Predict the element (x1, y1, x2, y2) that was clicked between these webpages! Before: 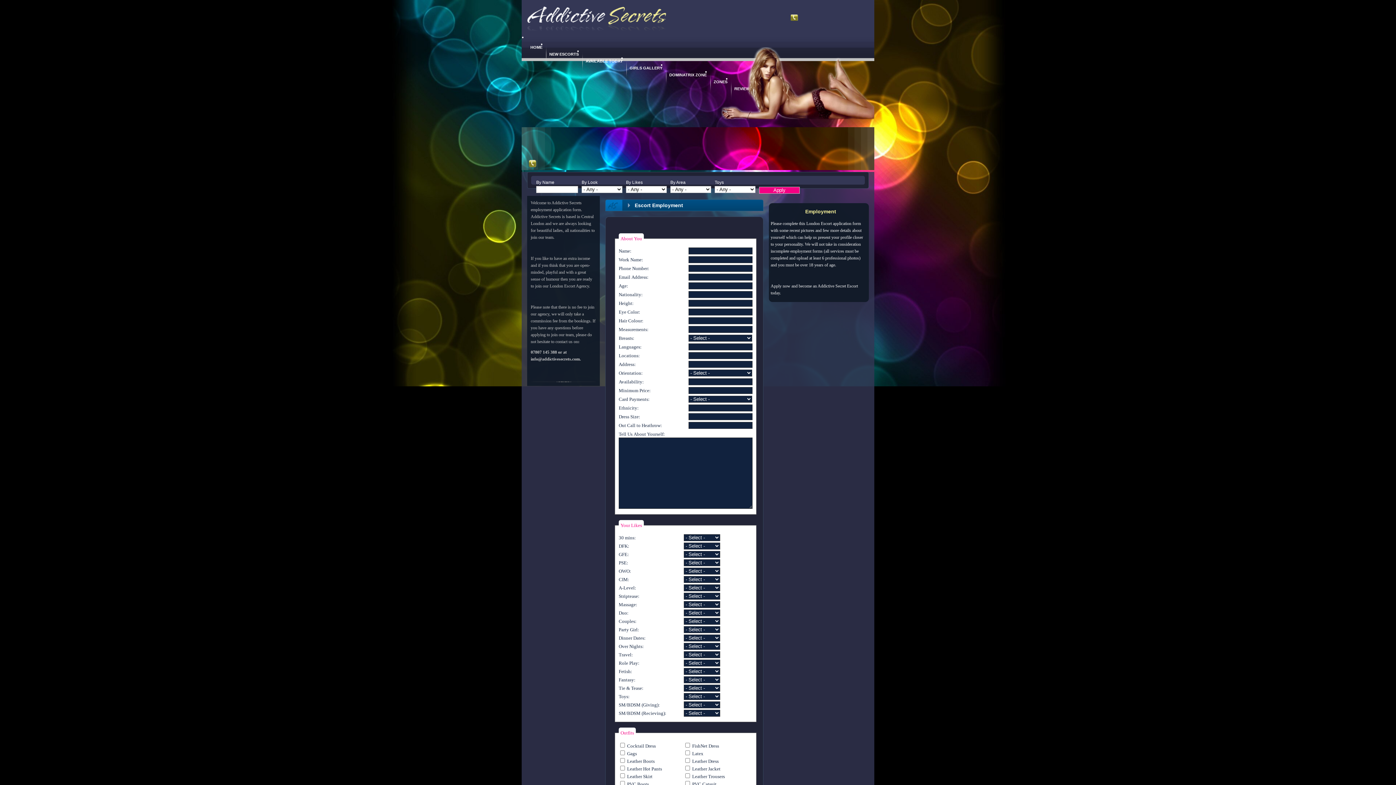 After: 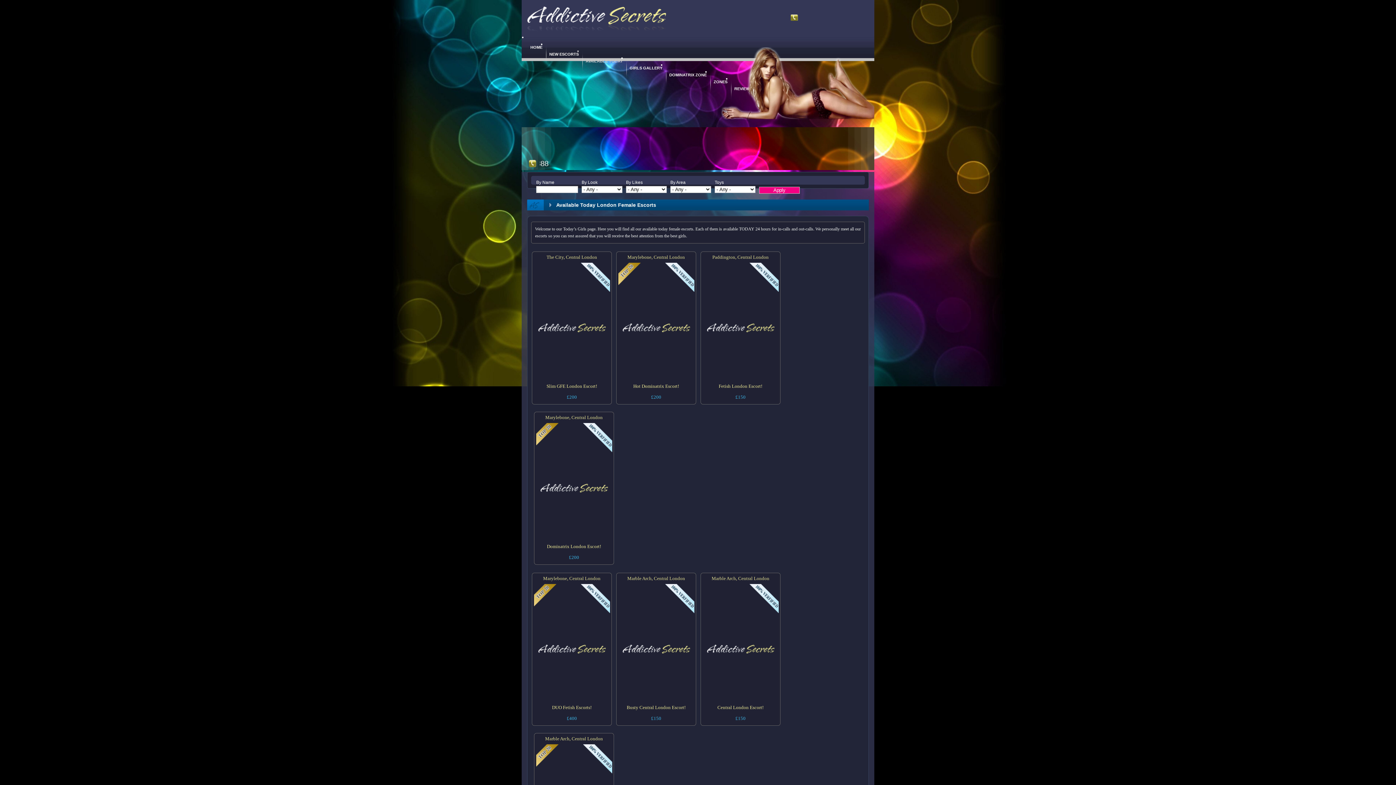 Action: bbox: (582, 47, 626, 78) label: AVAILABLE TODAY